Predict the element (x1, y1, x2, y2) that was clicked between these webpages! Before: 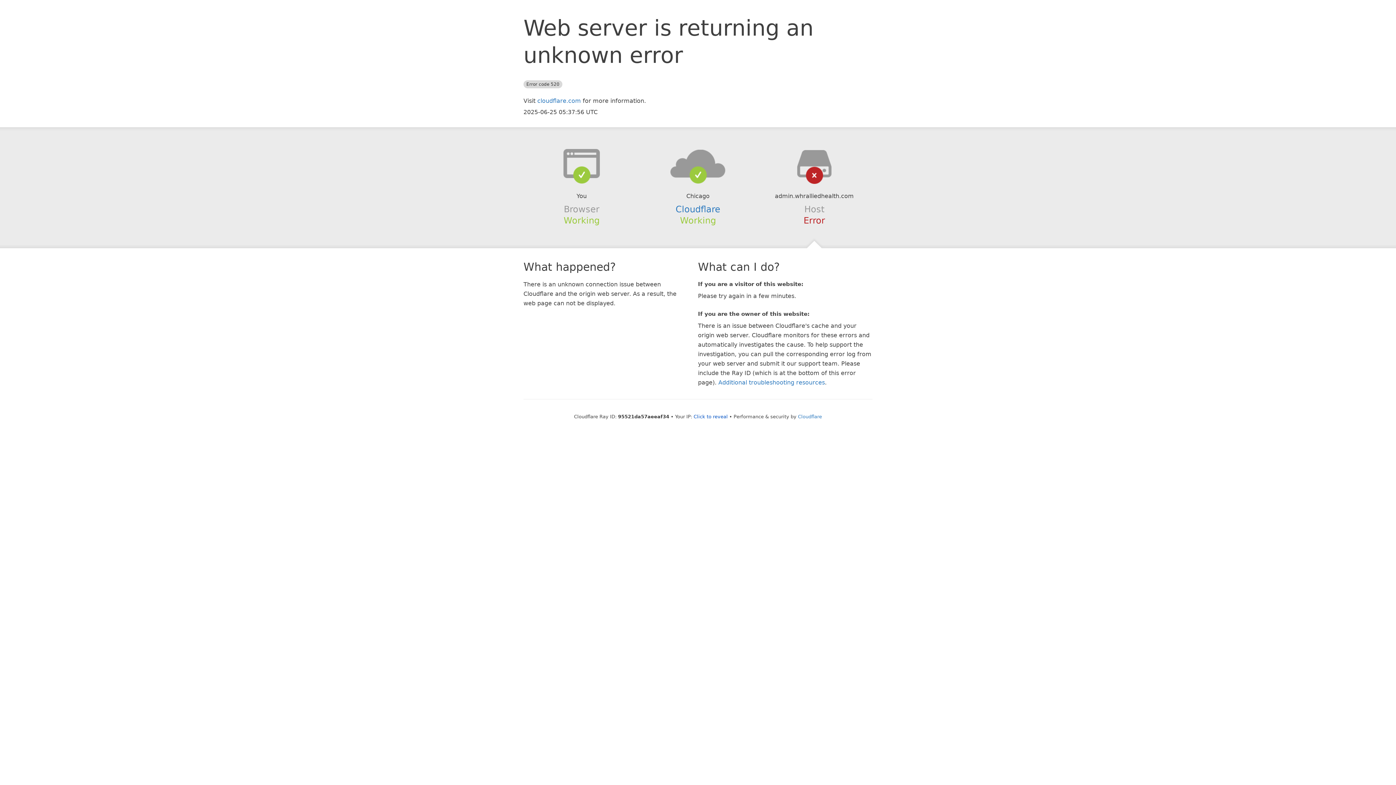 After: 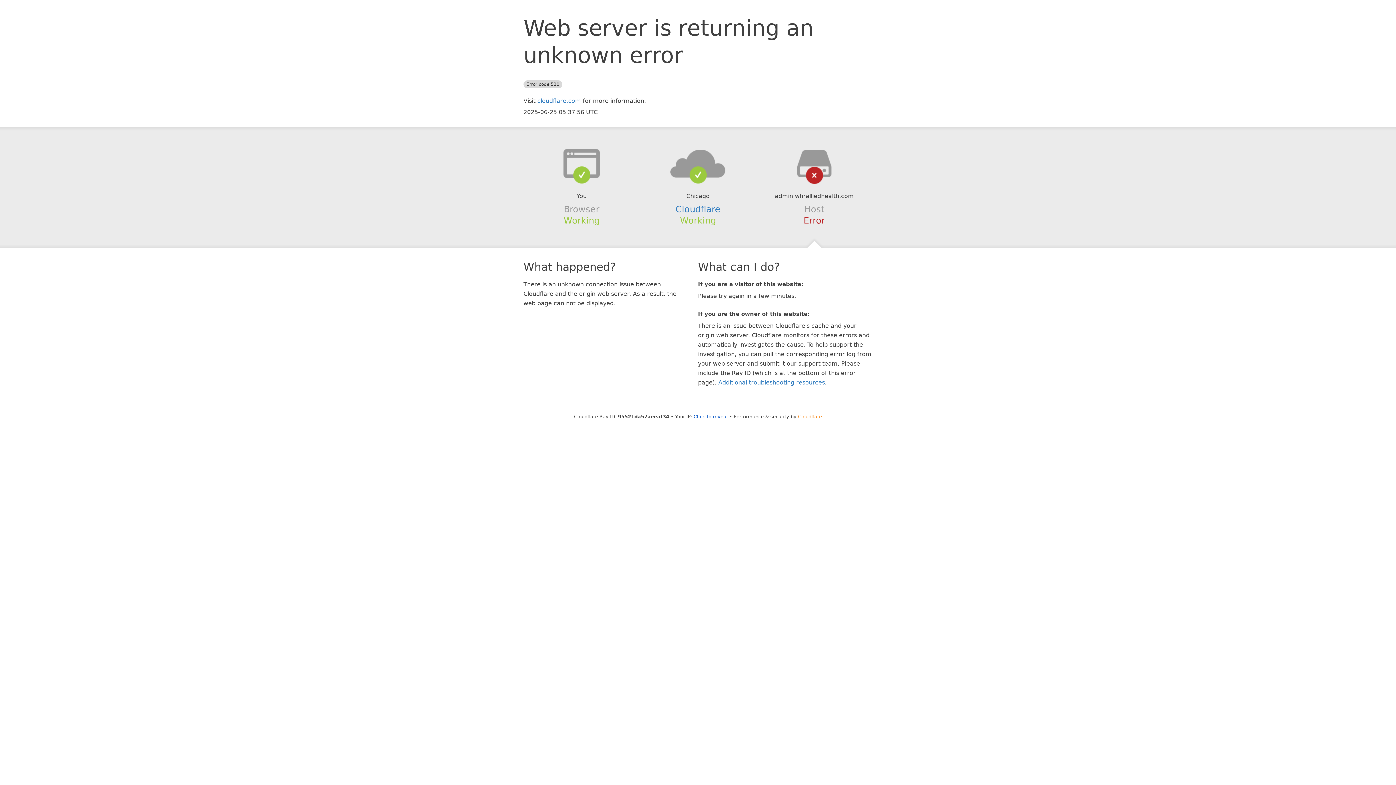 Action: label: Cloudflare bbox: (798, 414, 822, 419)